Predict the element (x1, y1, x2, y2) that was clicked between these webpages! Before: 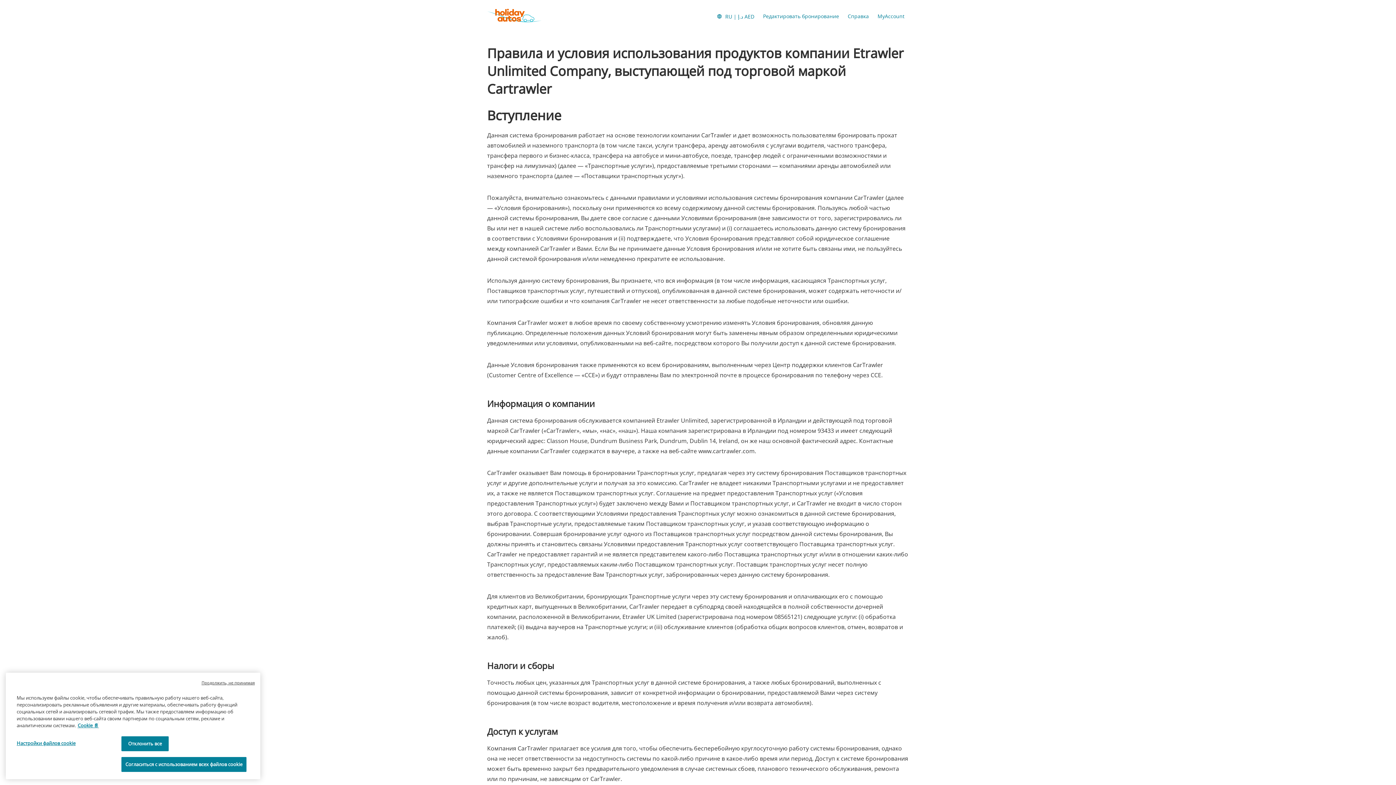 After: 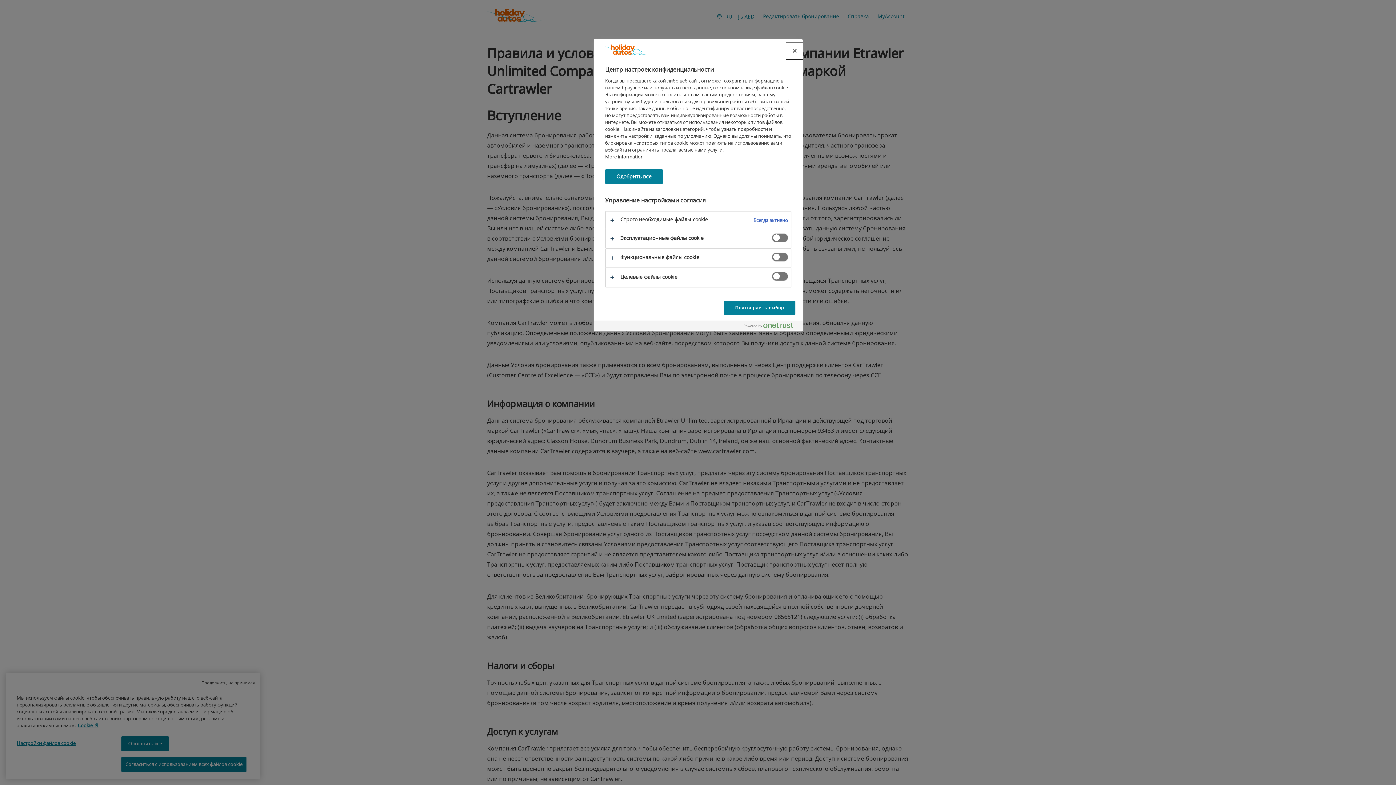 Action: bbox: (16, 746, 80, 760) label: Настройки файлов cookie